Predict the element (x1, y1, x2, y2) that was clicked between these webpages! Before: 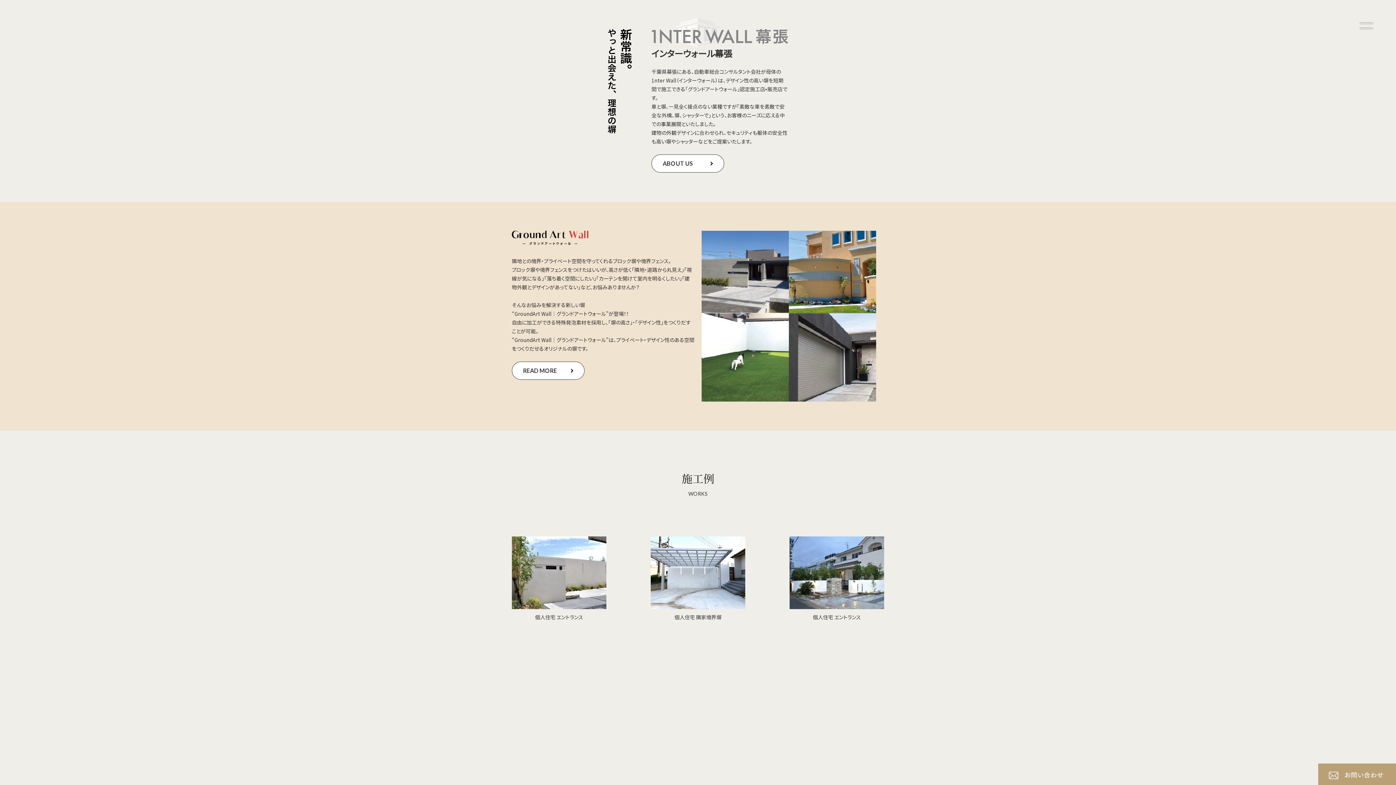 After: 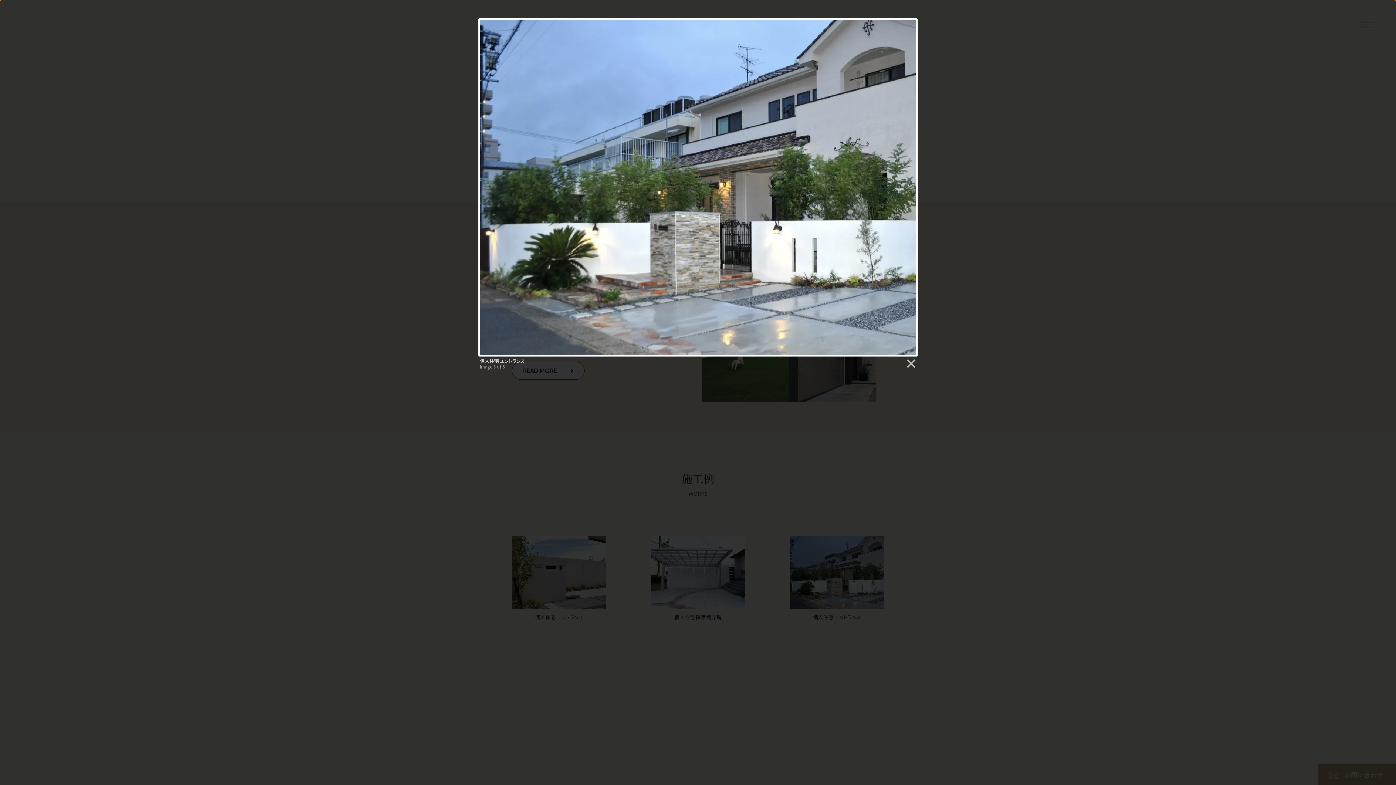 Action: bbox: (789, 536, 884, 625) label: 個人住宅 エントランス